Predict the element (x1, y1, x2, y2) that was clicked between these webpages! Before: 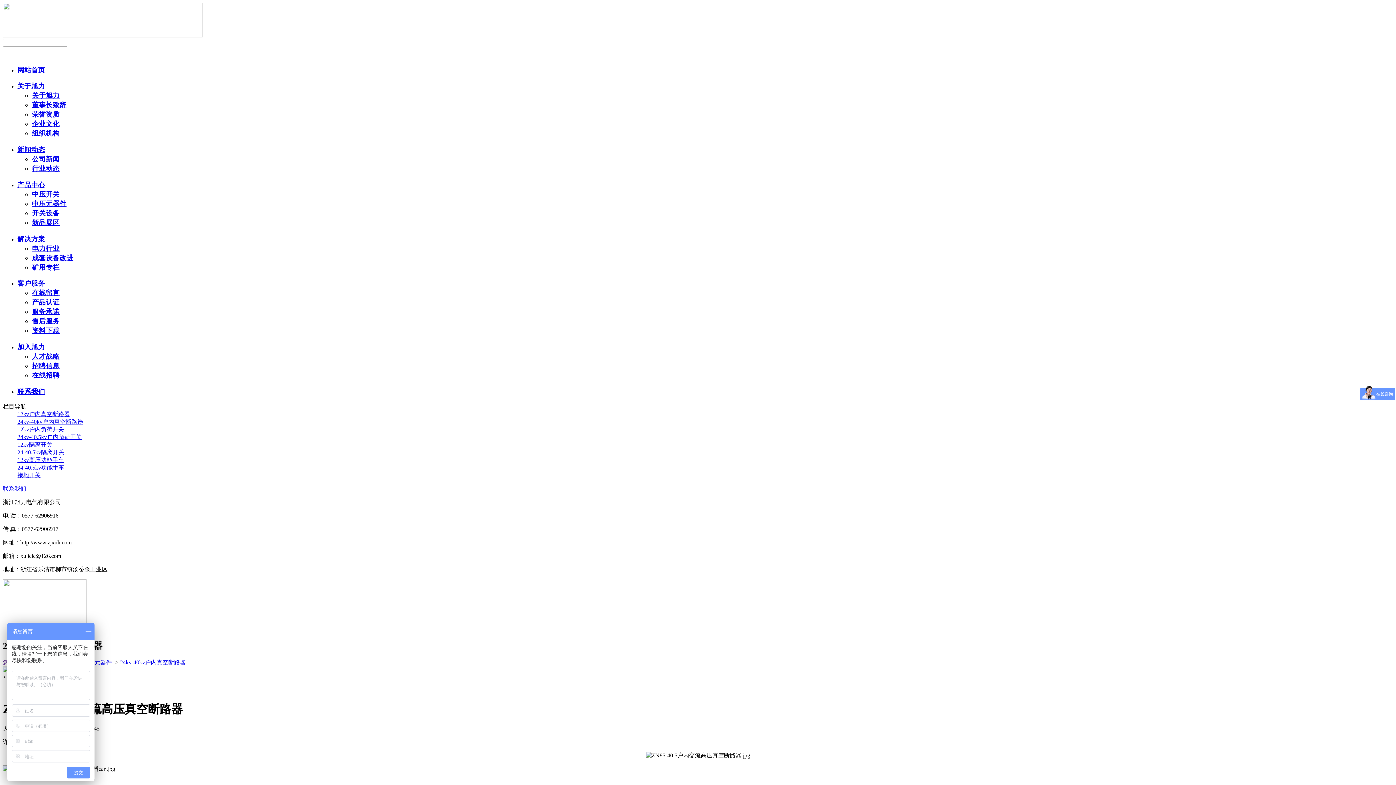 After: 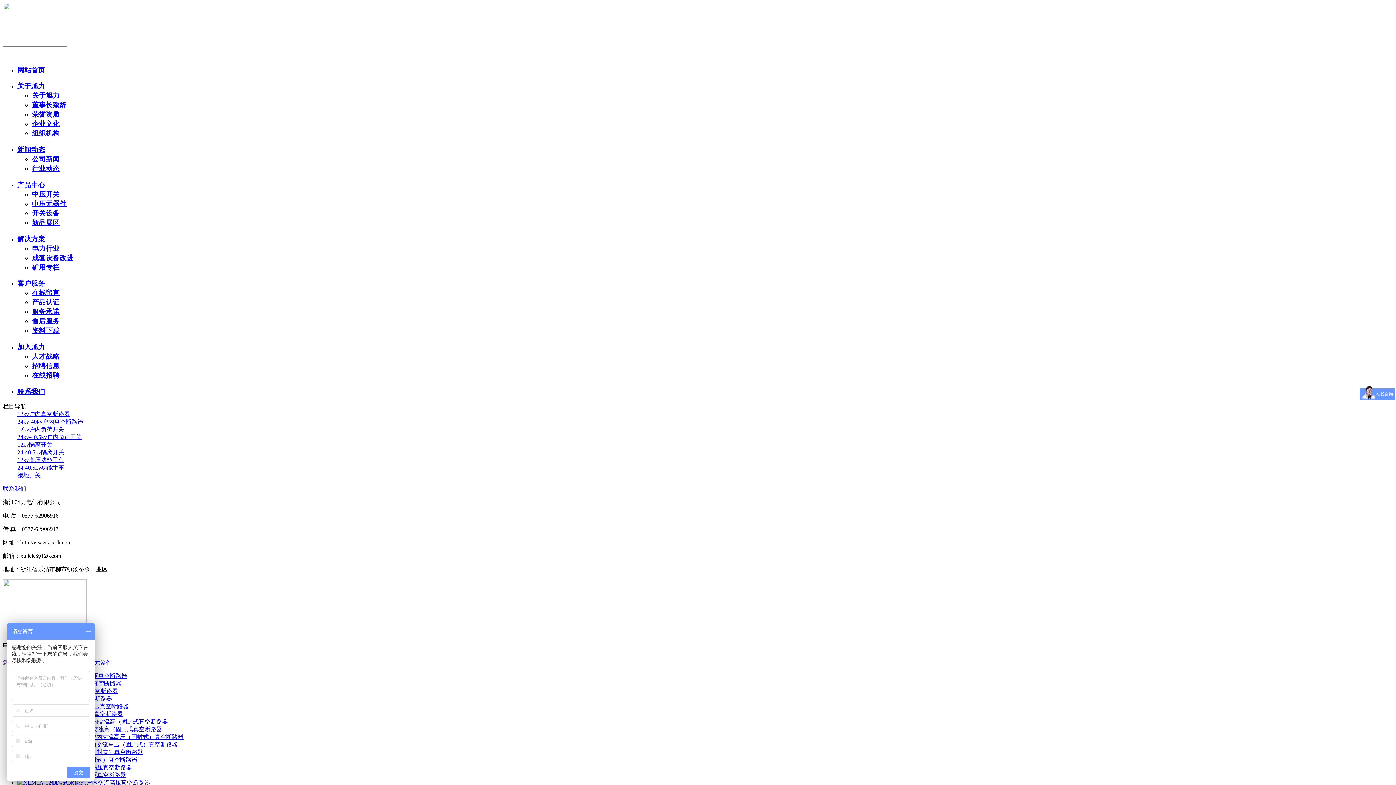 Action: label: 中压元器件 bbox: (32, 199, 66, 207)